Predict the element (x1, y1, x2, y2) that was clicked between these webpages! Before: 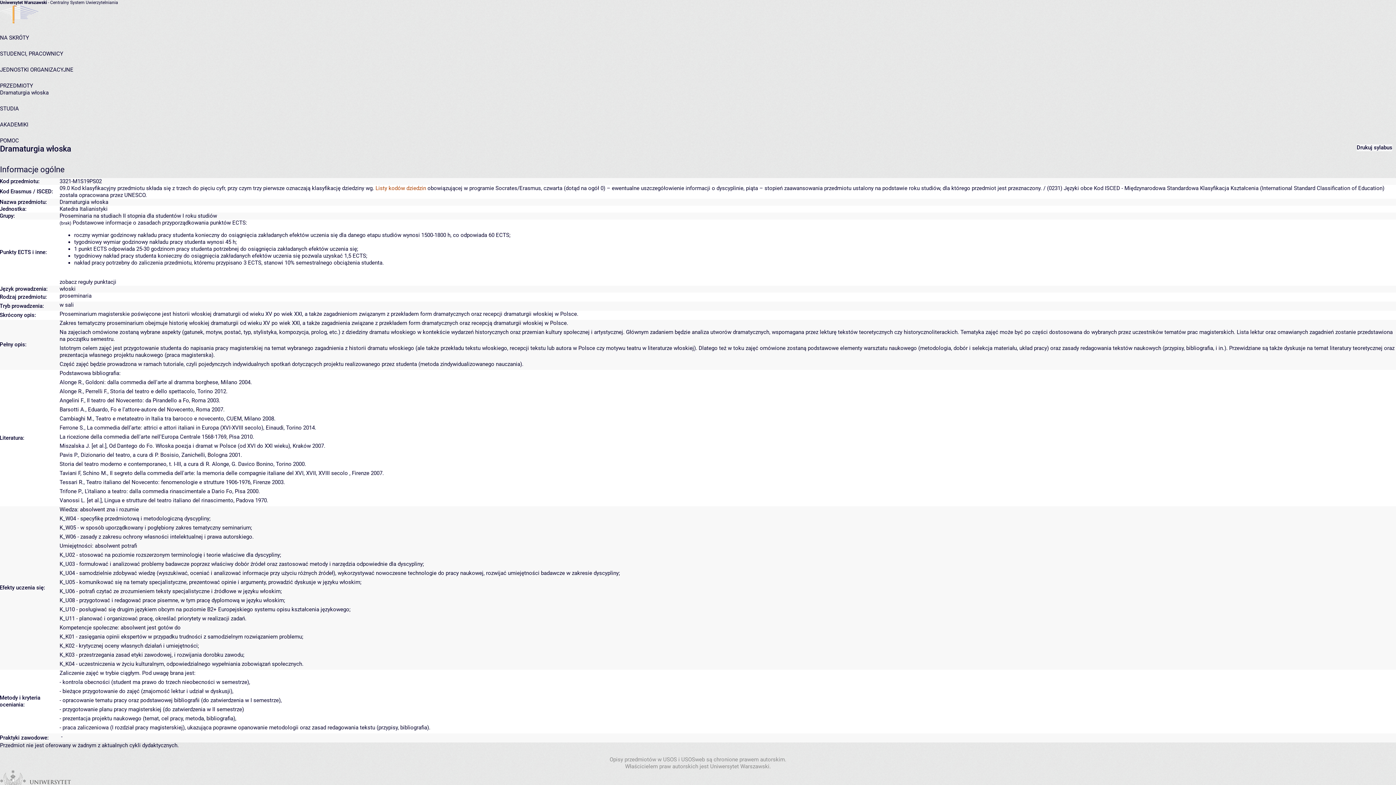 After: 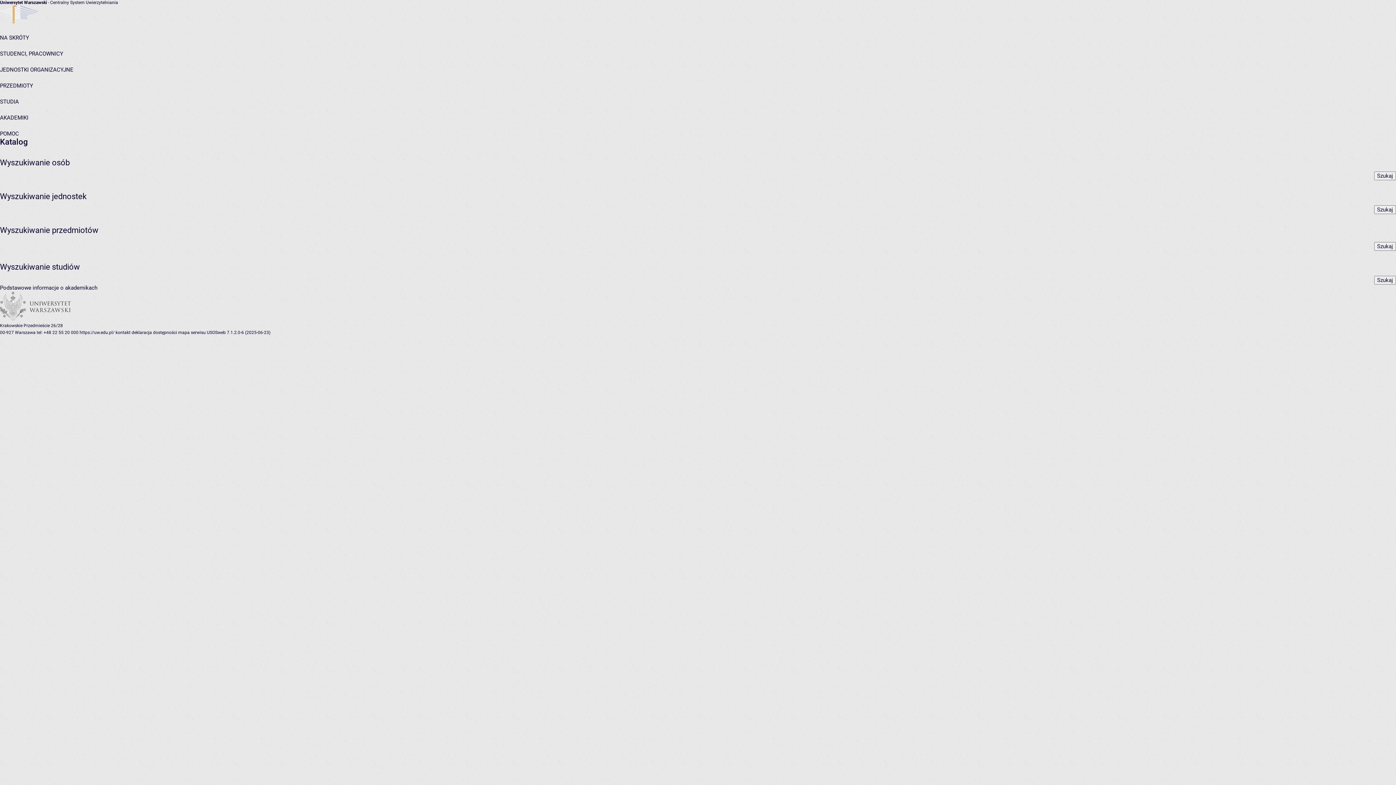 Action: bbox: (0, 34, 29, 41) label: NA SKRÓTY